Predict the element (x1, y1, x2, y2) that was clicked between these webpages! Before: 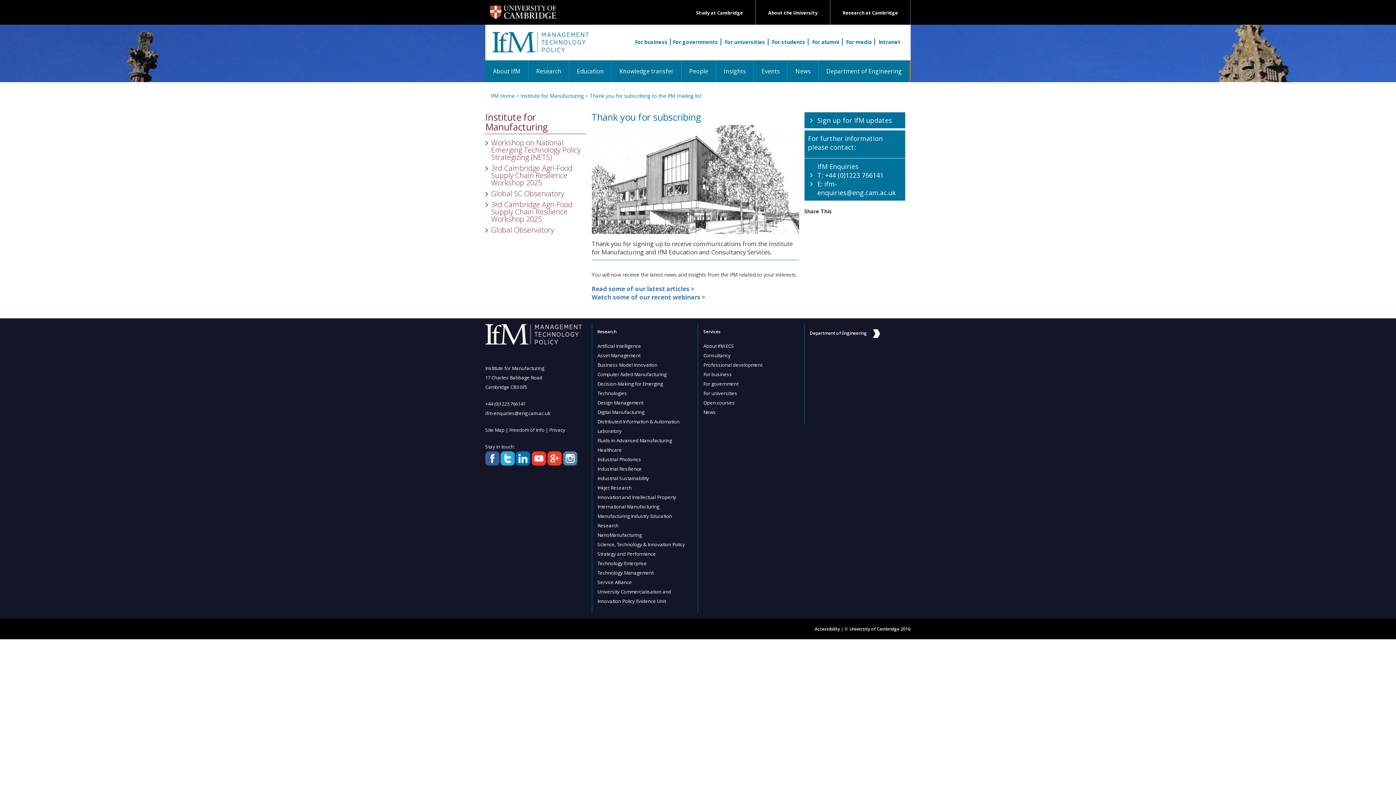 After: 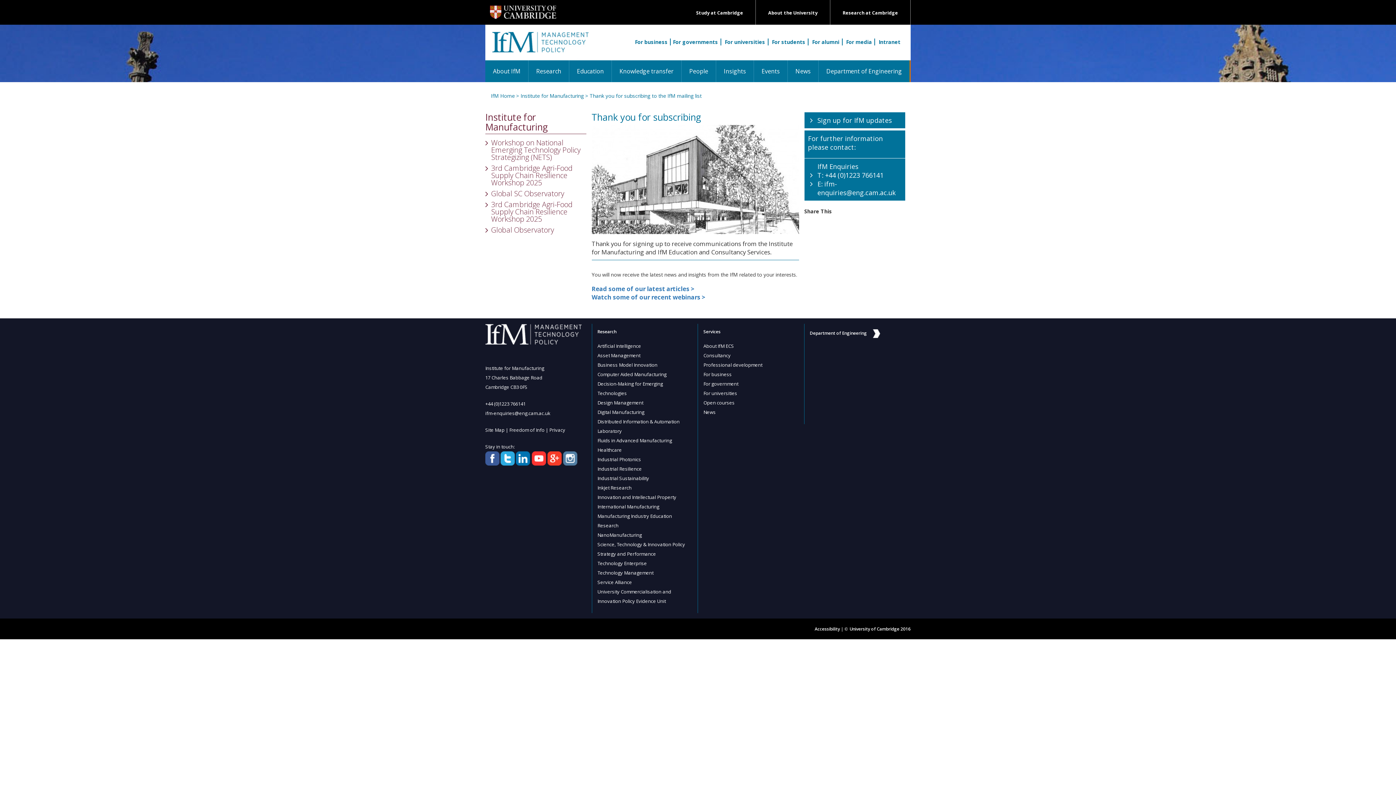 Action: bbox: (810, 330, 880, 336) label: Department of Engineering